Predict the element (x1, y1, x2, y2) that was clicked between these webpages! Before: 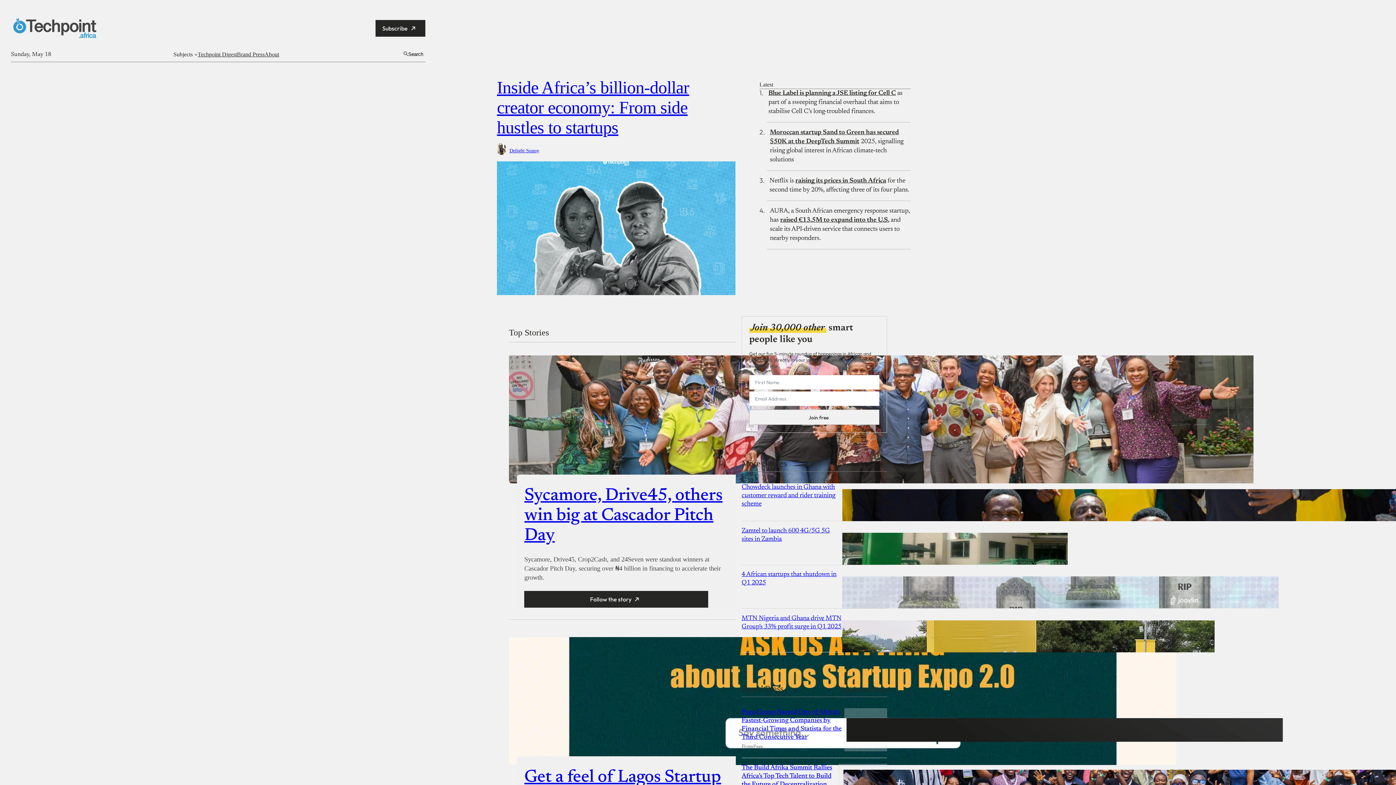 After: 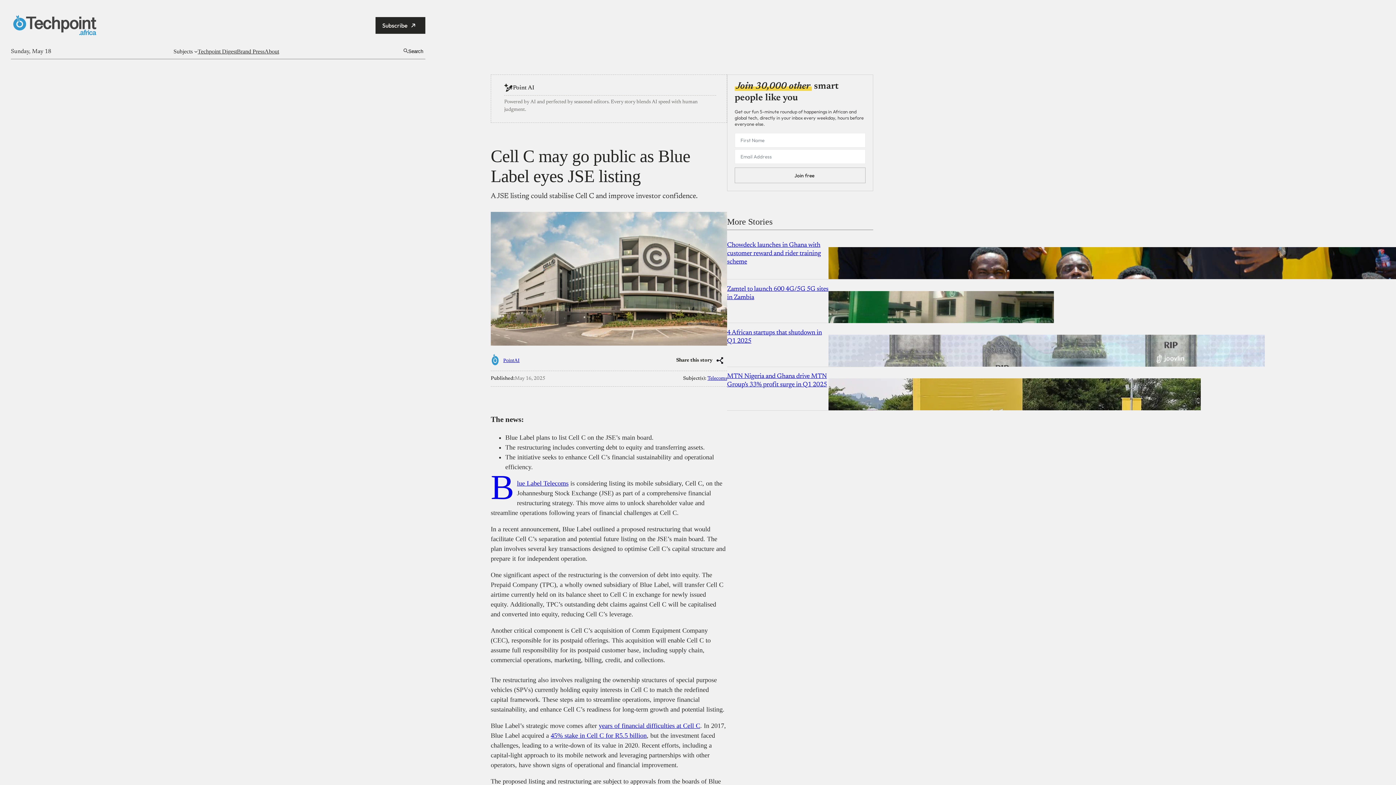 Action: label: Blue Label is planning a JSE listing for Cell C bbox: (768, 90, 896, 96)